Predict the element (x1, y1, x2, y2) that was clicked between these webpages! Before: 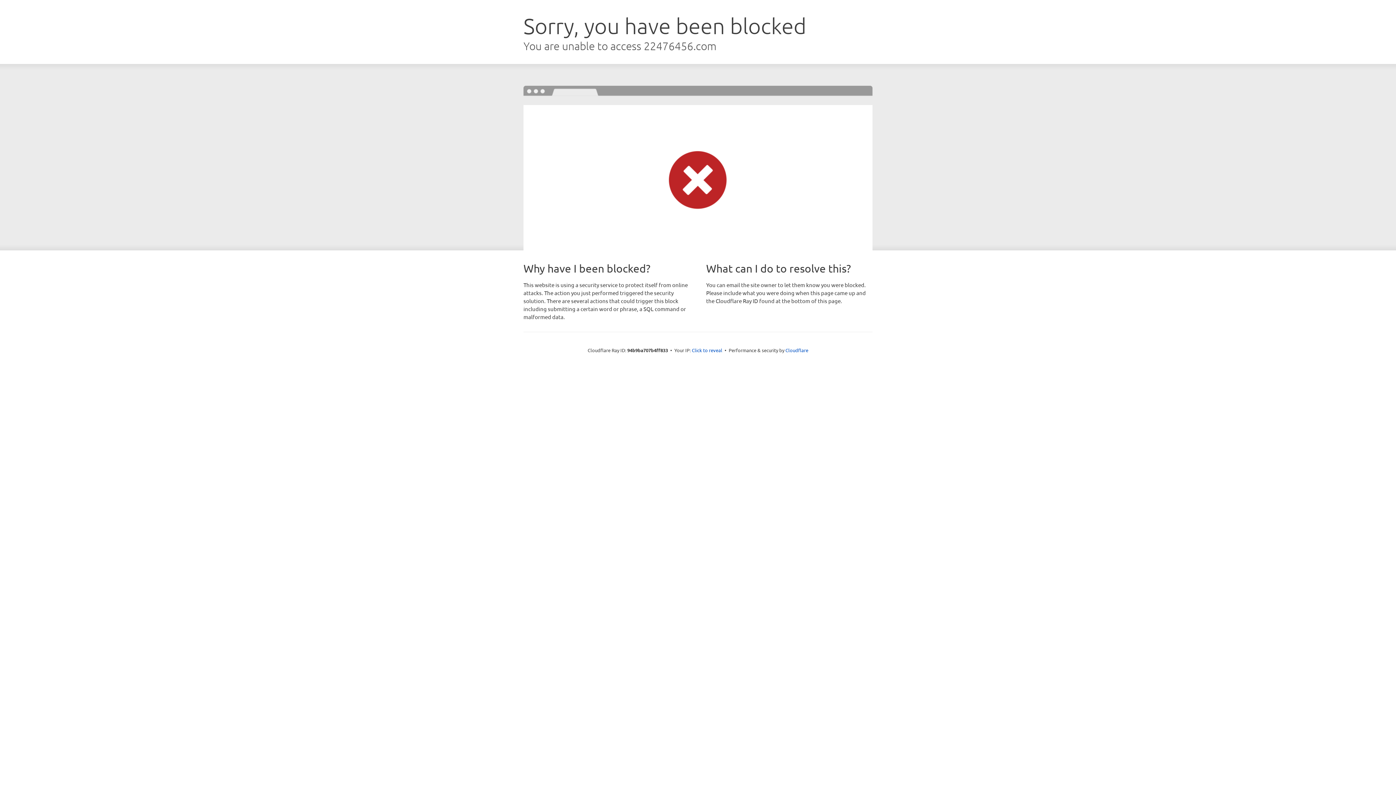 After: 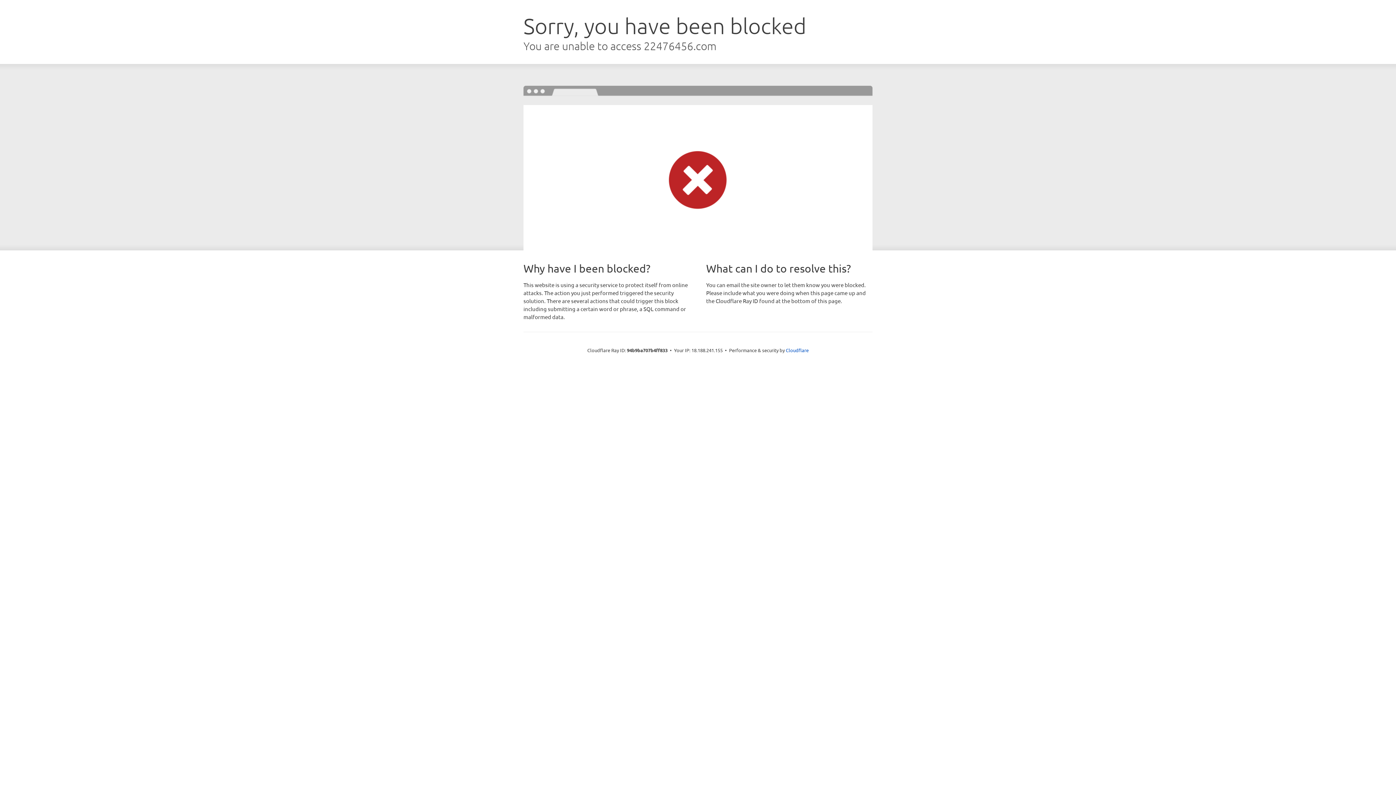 Action: bbox: (692, 346, 722, 353) label: Click to reveal